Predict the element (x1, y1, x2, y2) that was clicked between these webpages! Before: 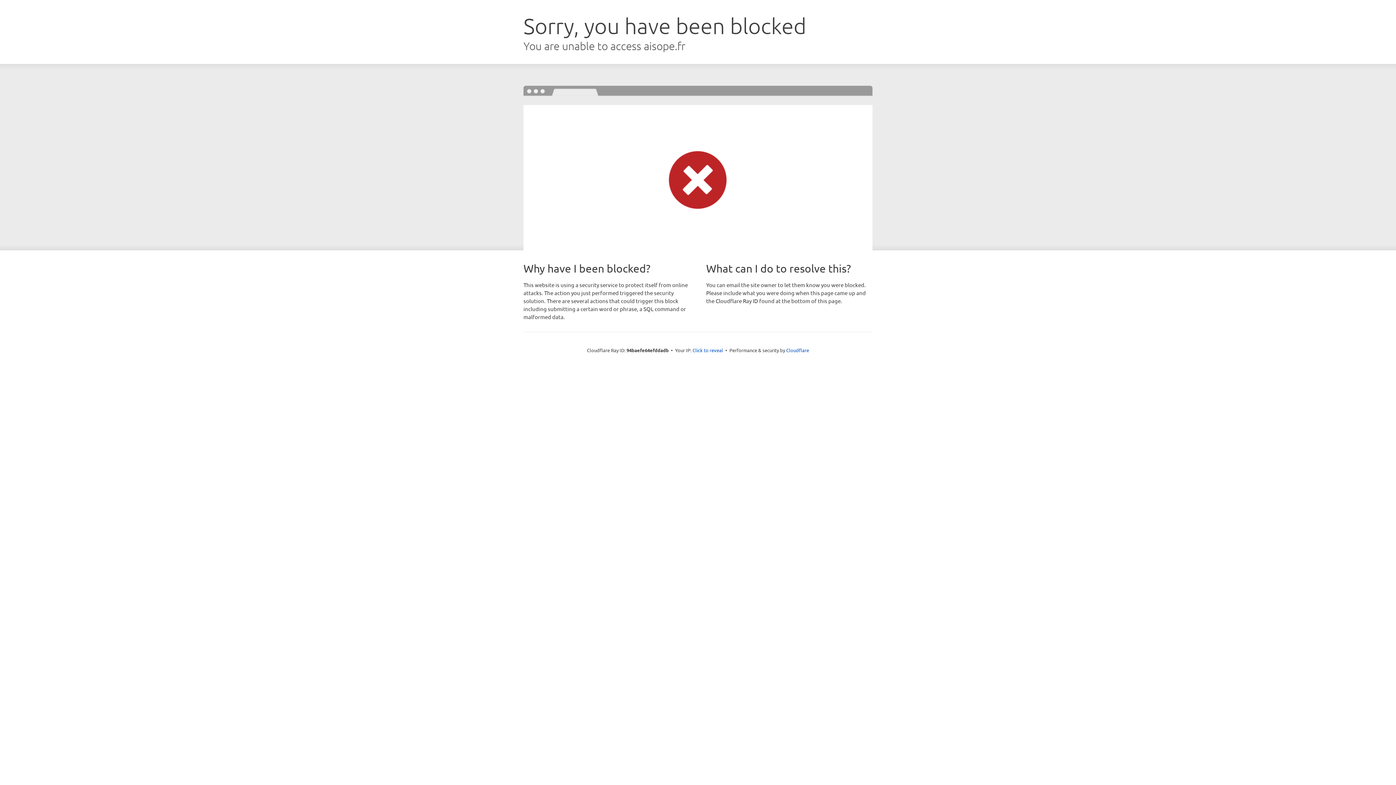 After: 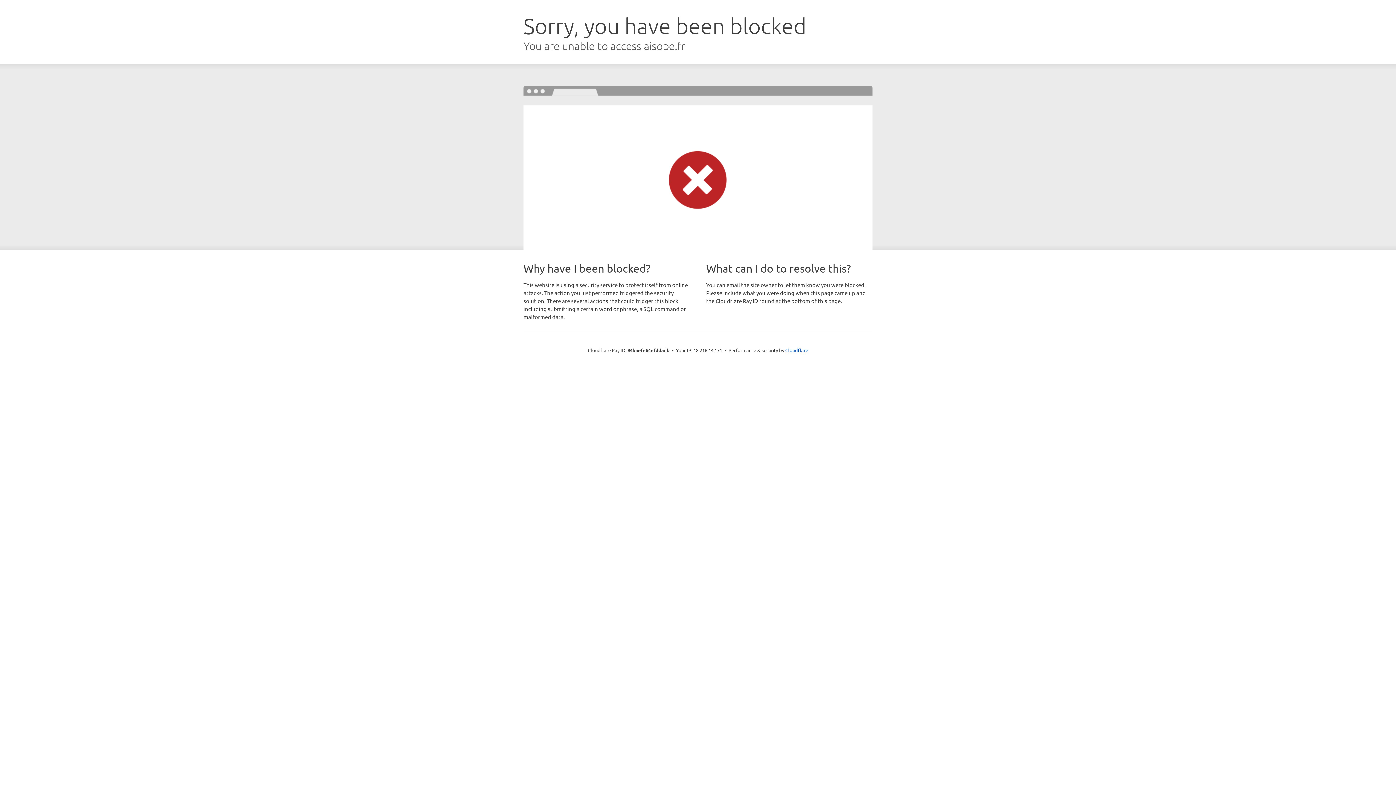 Action: label: Click to reveal bbox: (692, 346, 723, 353)